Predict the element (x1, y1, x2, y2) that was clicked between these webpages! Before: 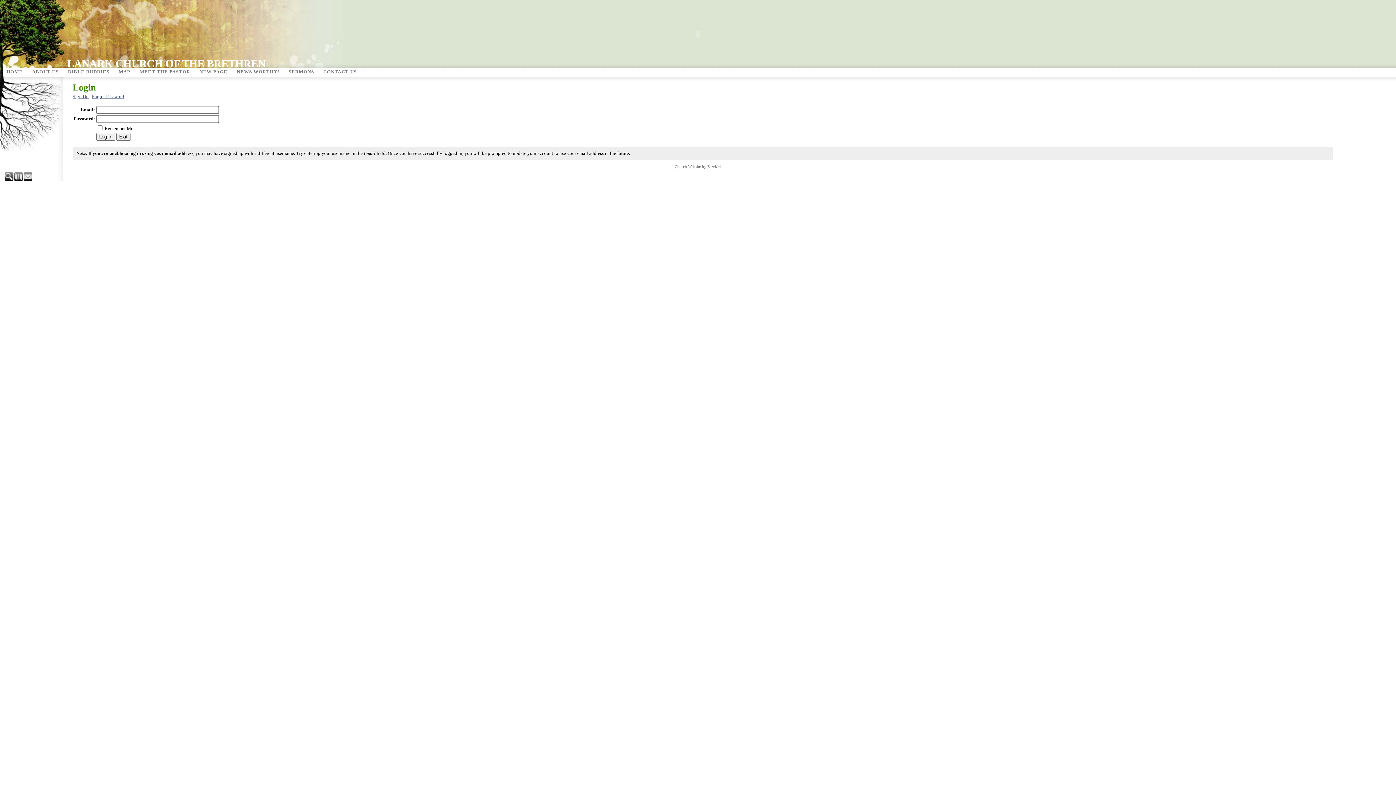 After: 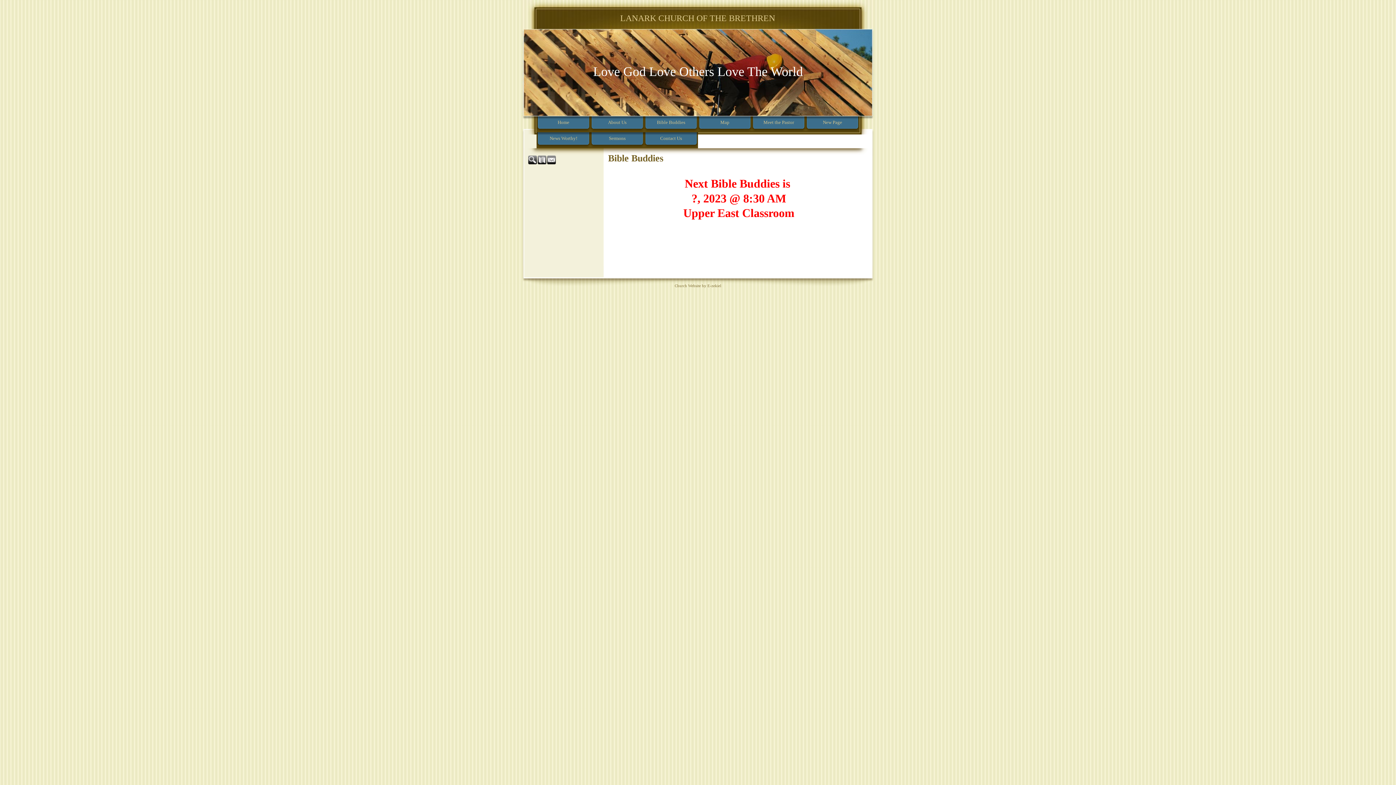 Action: bbox: (63, 69, 114, 76) label: BIBLE BUDDIES